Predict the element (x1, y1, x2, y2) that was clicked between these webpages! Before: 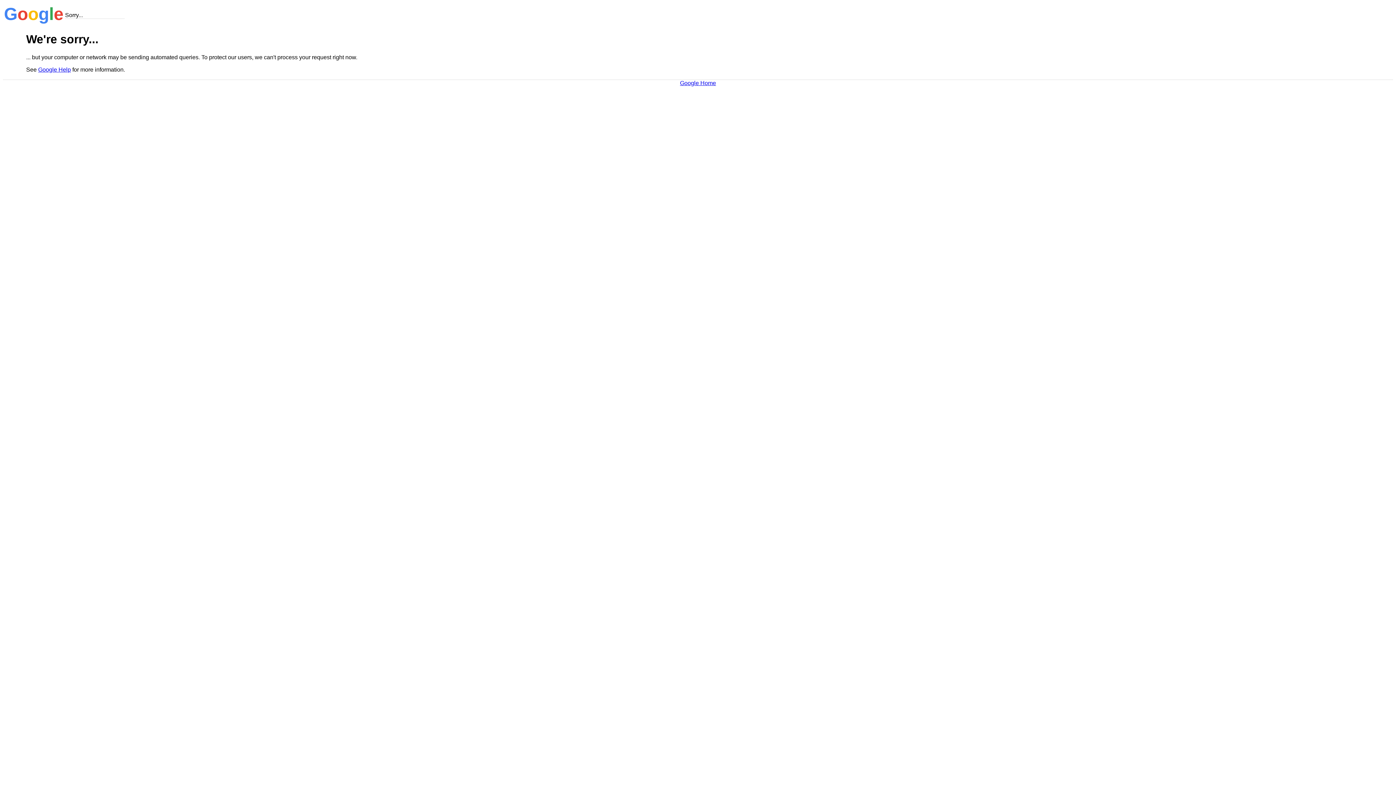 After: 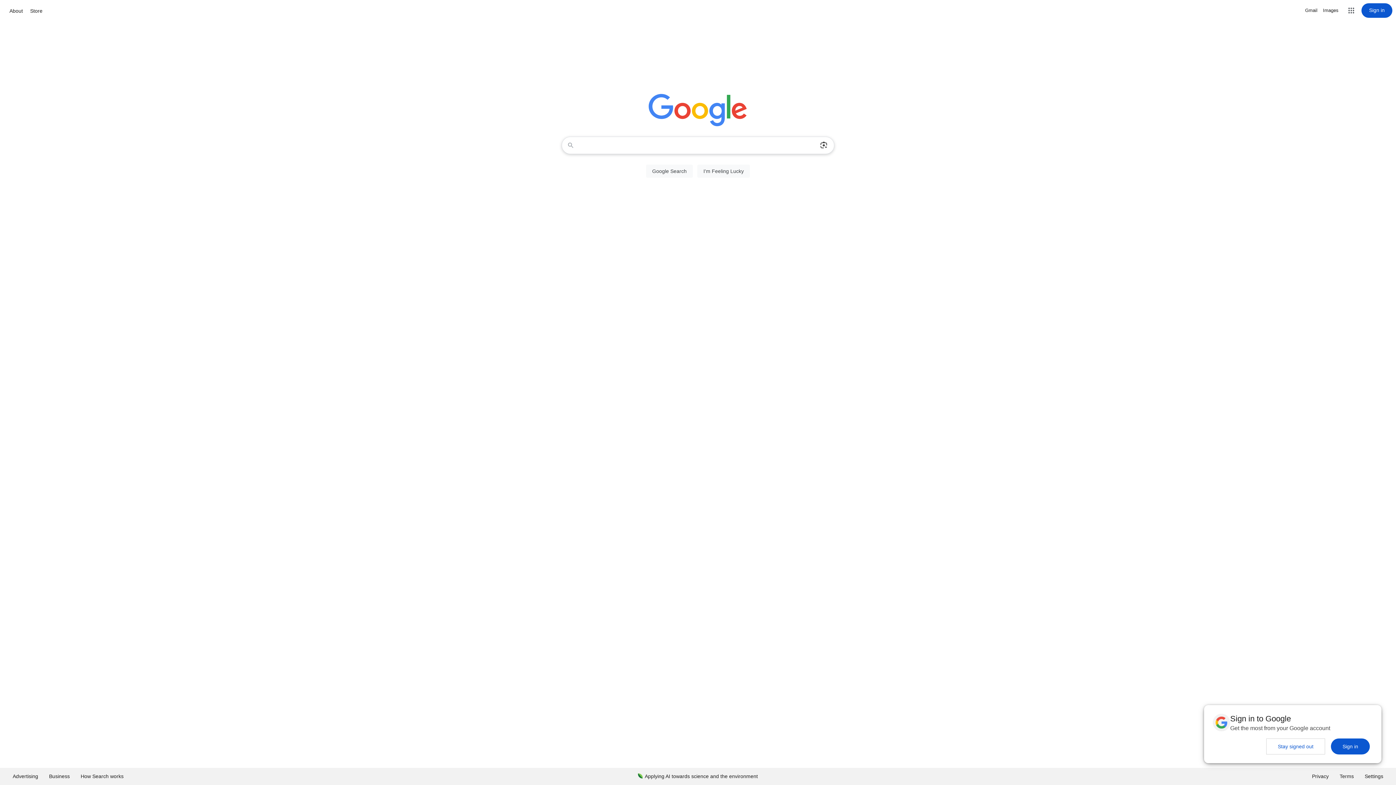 Action: label: Google Home bbox: (680, 79, 716, 86)